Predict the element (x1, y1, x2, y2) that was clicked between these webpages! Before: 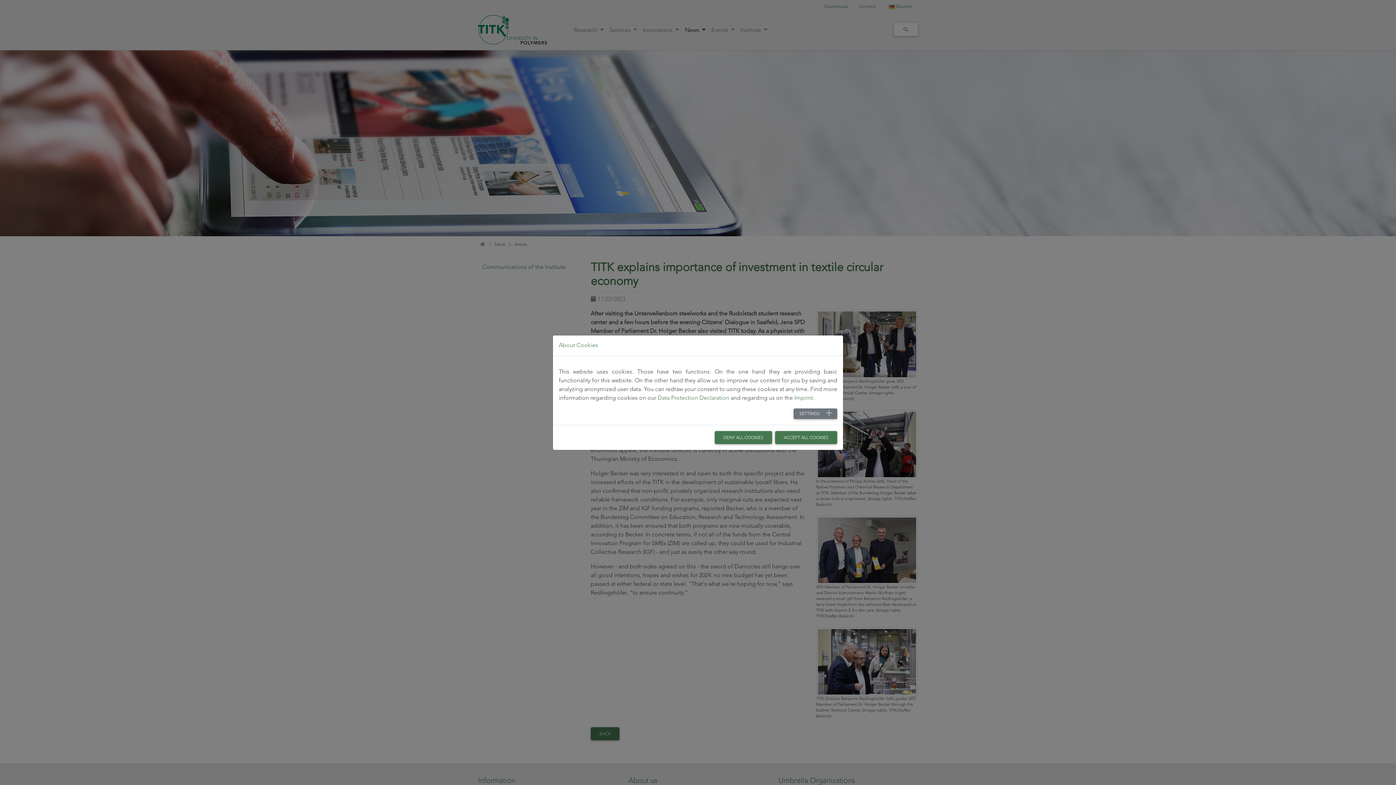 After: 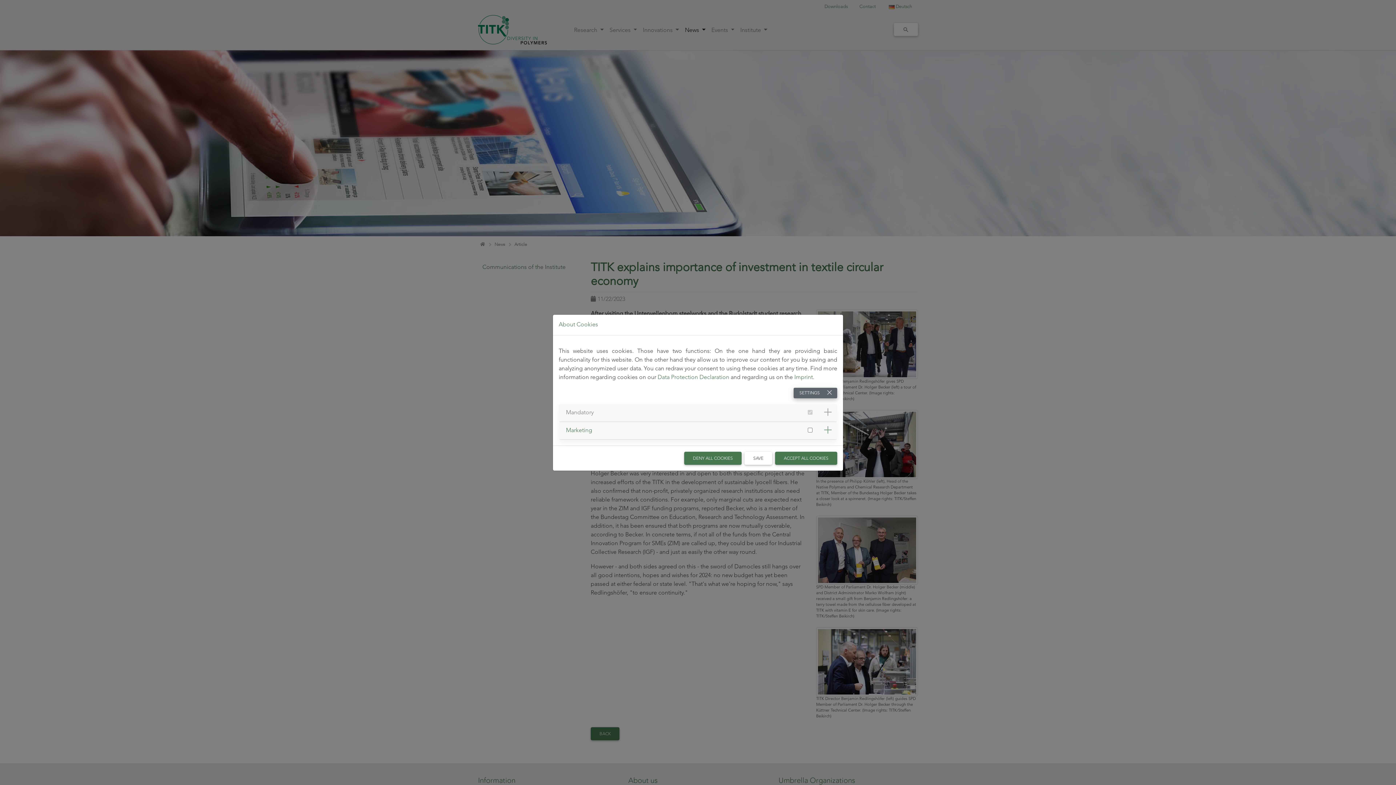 Action: label: SETTINGS bbox: (793, 408, 837, 419)